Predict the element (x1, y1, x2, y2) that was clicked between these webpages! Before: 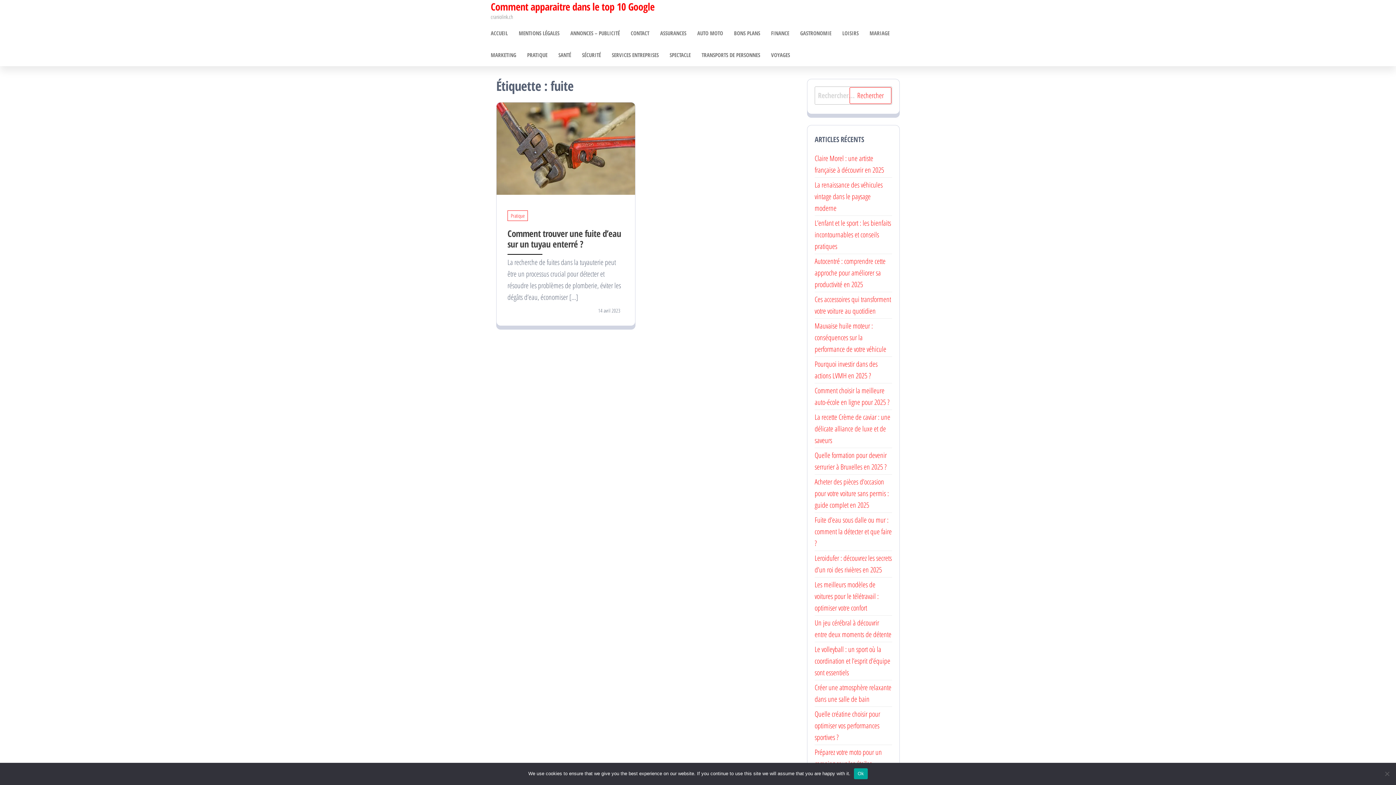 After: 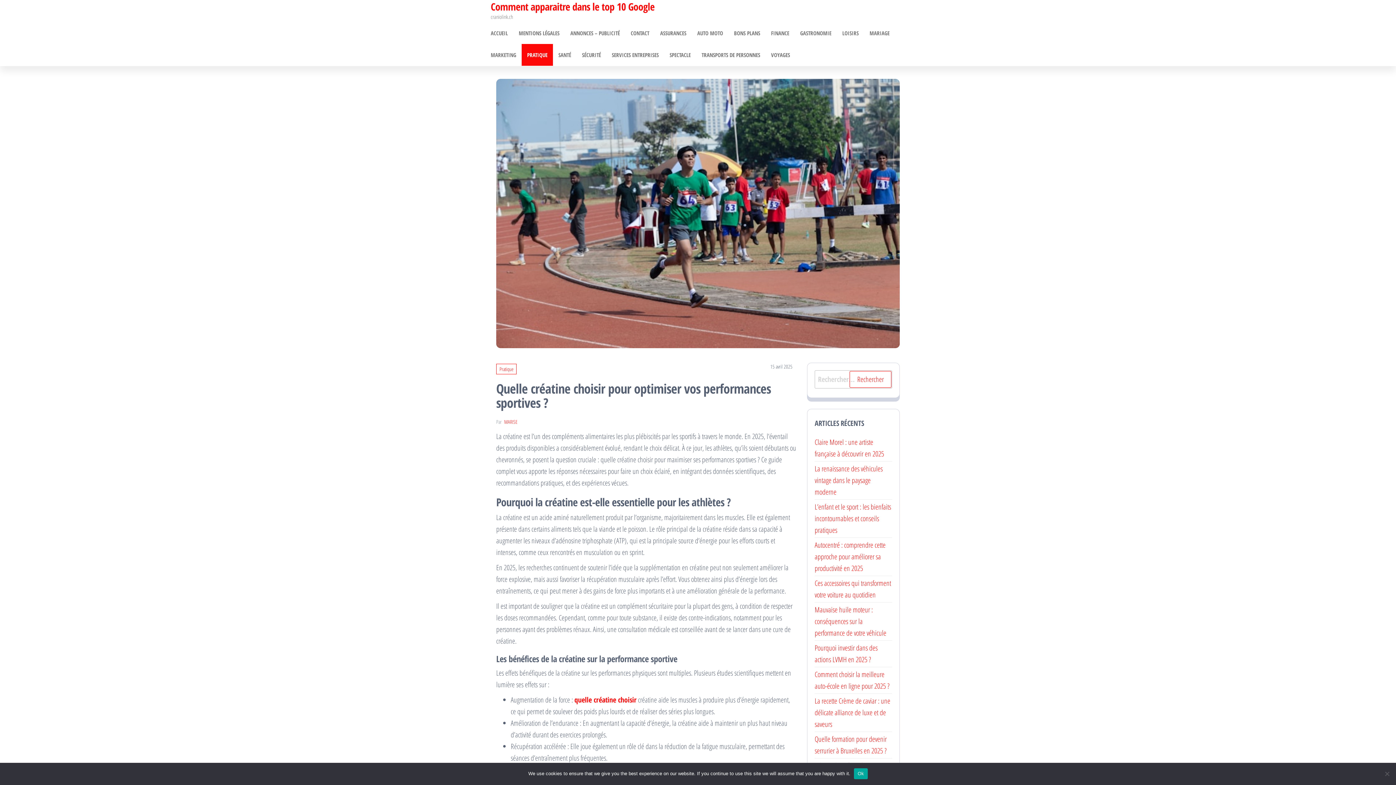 Action: label: Quelle créatine choisir pour optimiser vos performances sportives ? bbox: (814, 709, 880, 742)